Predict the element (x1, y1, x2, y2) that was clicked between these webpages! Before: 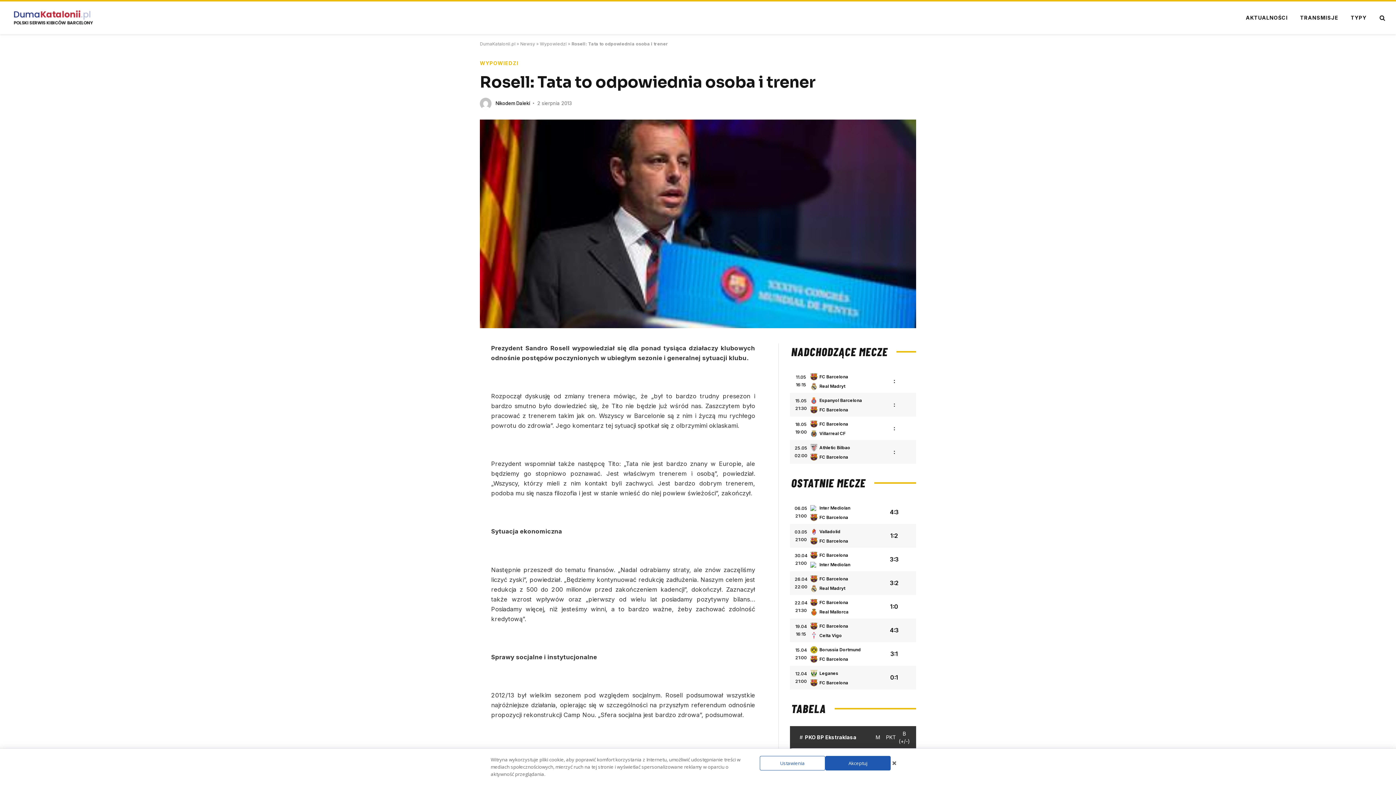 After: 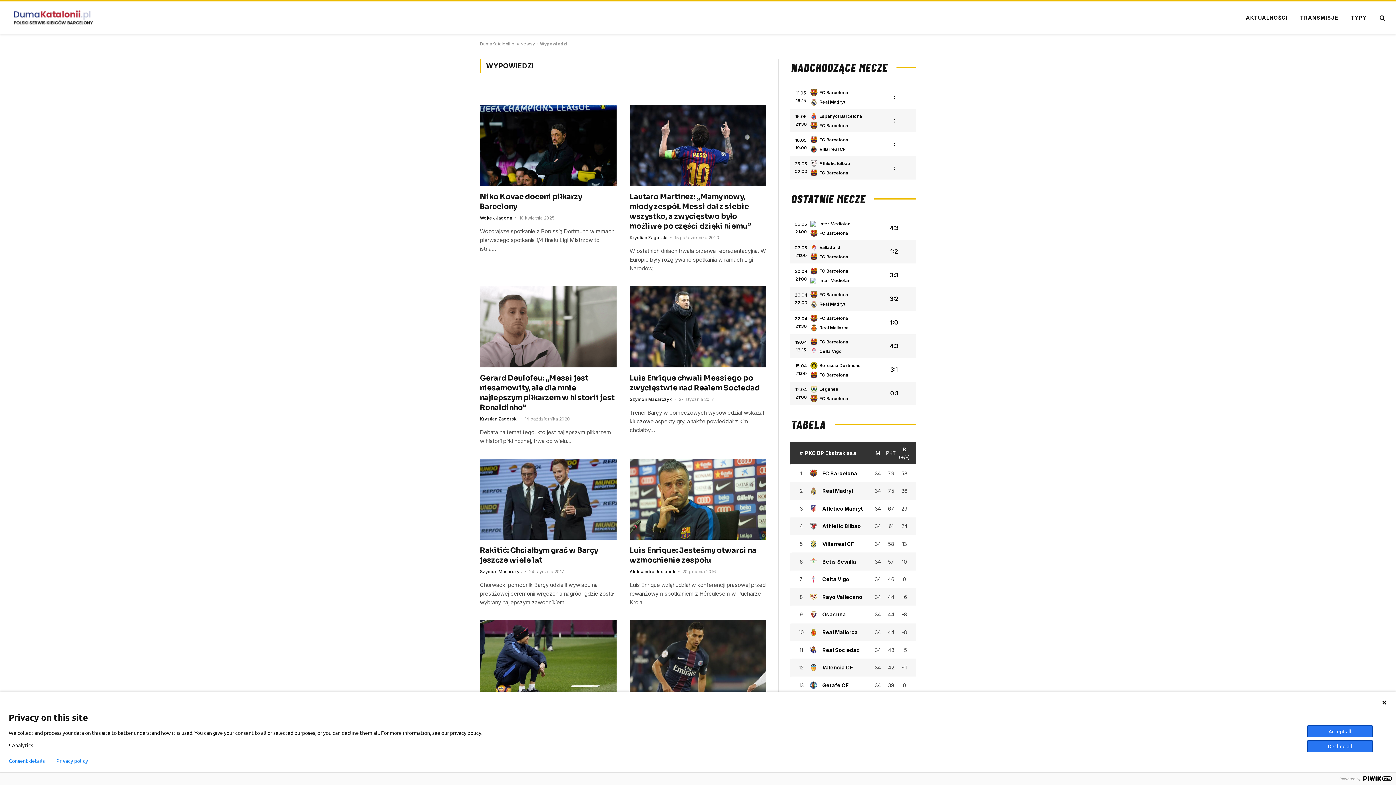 Action: label: WYPOWIEDZI bbox: (480, 59, 518, 66)